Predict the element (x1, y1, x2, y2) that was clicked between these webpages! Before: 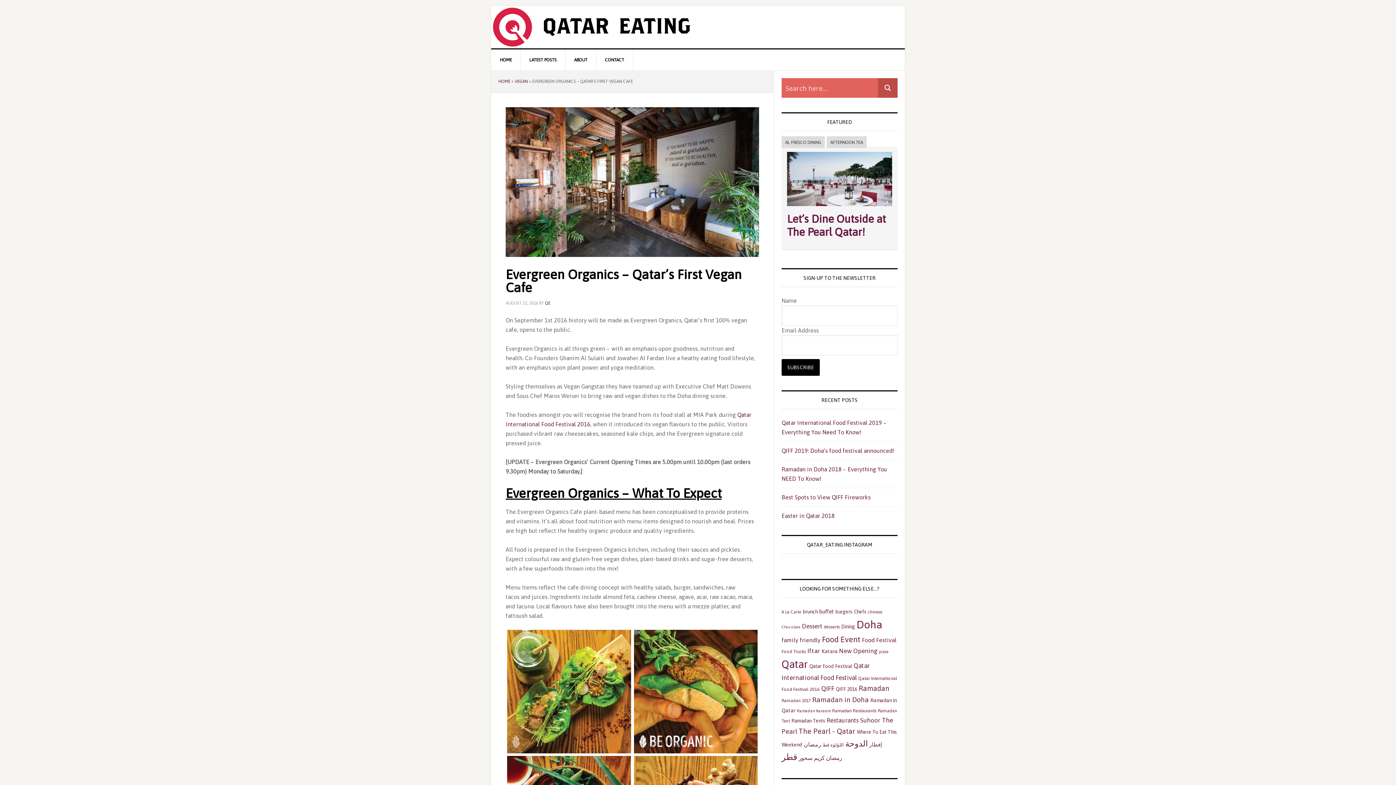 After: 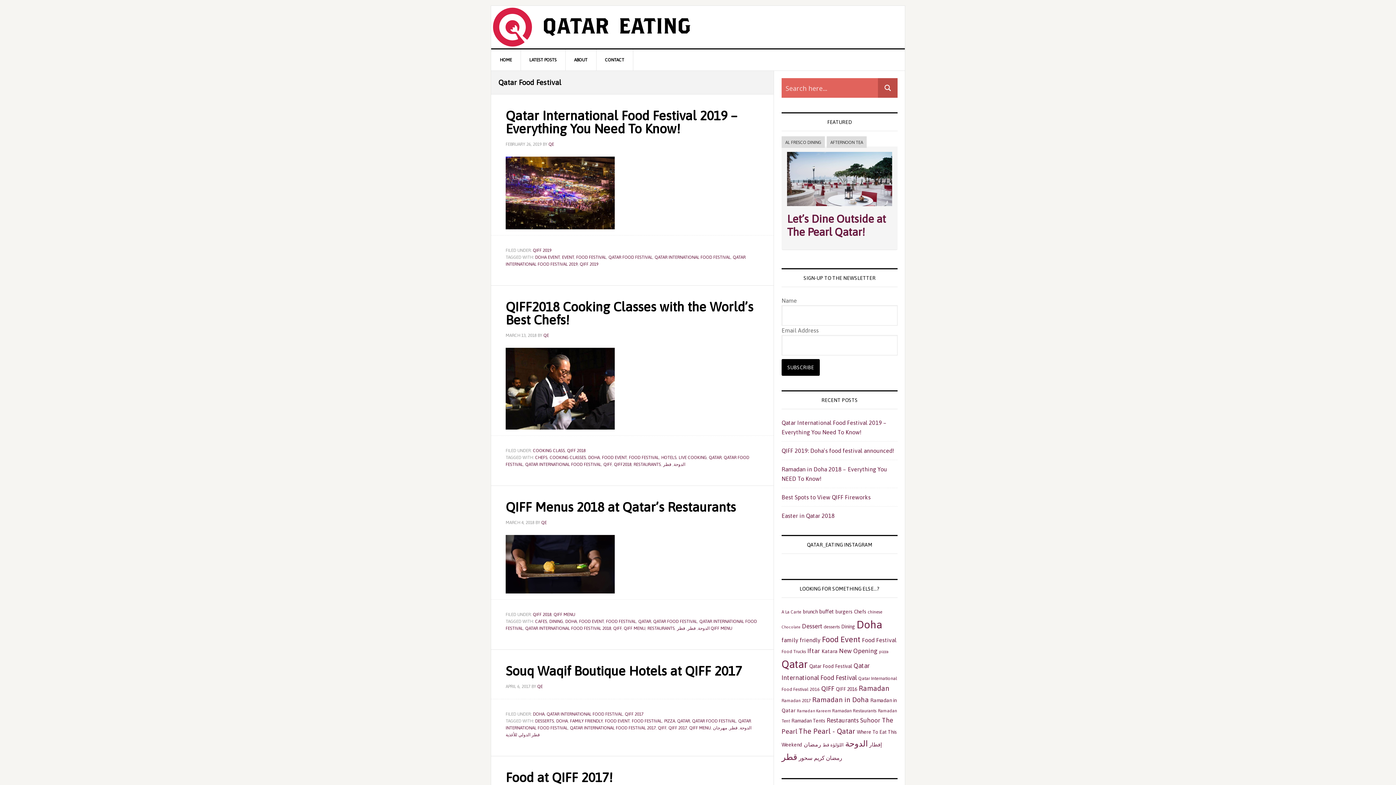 Action: label: Qatar Food Festival (17 items) bbox: (809, 663, 852, 669)